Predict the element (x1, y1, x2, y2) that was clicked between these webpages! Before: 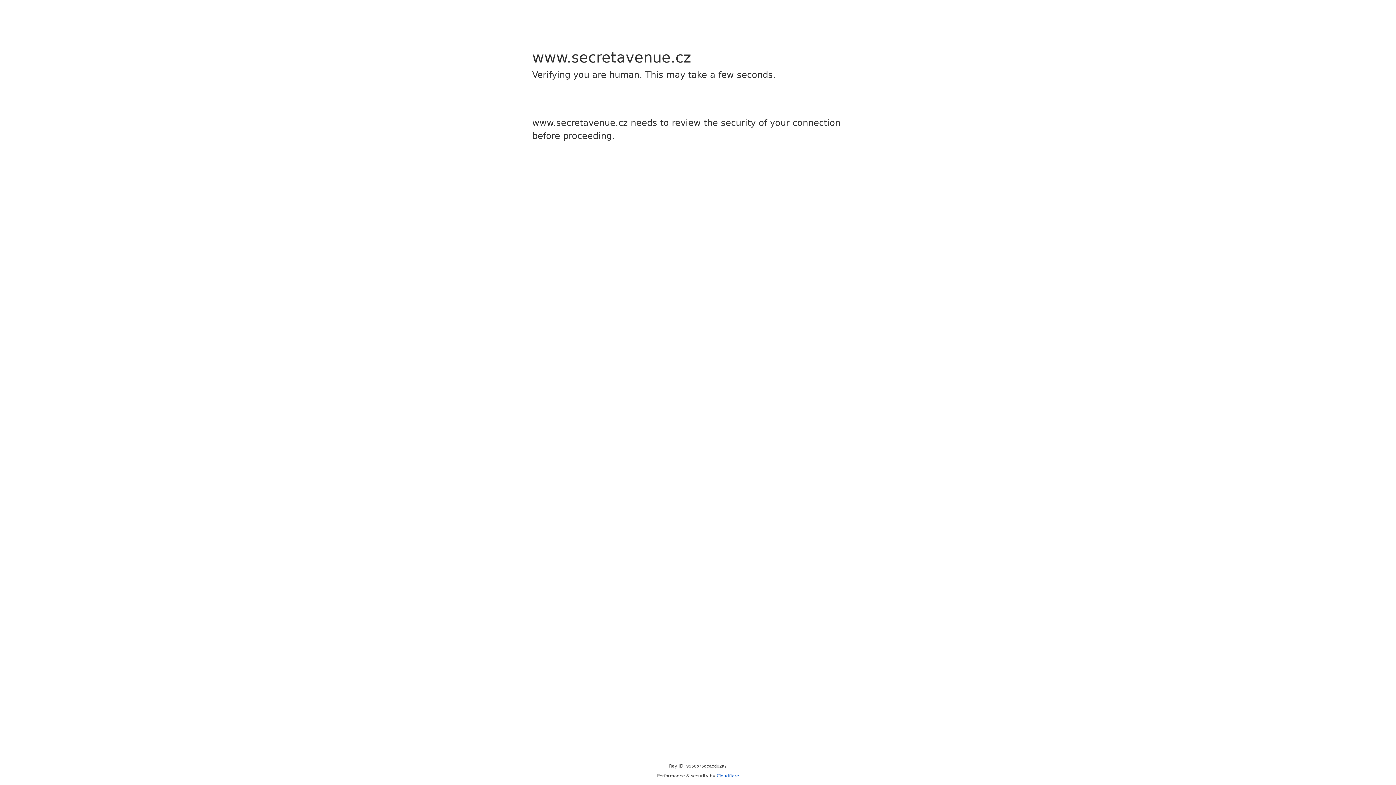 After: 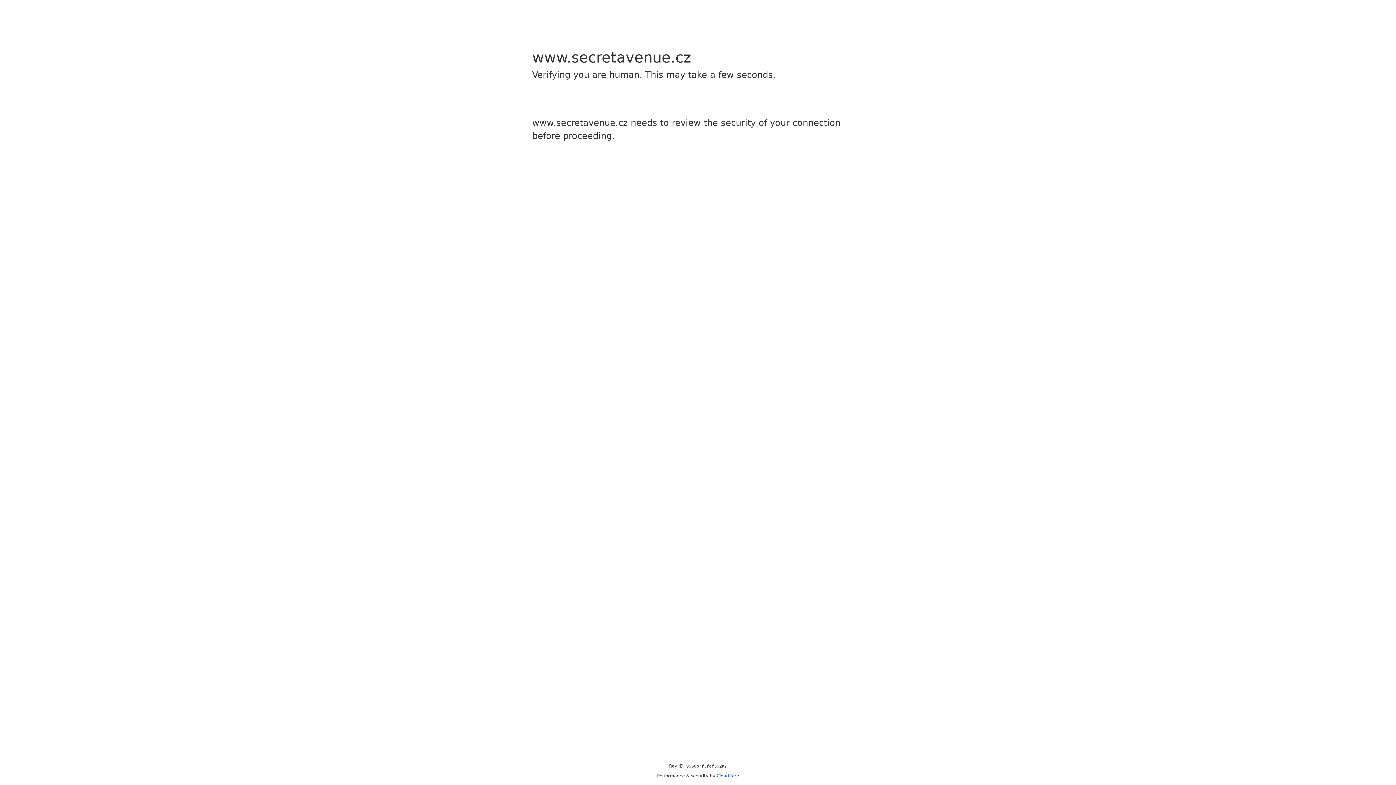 Action: label: Cloudflare bbox: (716, 773, 739, 778)